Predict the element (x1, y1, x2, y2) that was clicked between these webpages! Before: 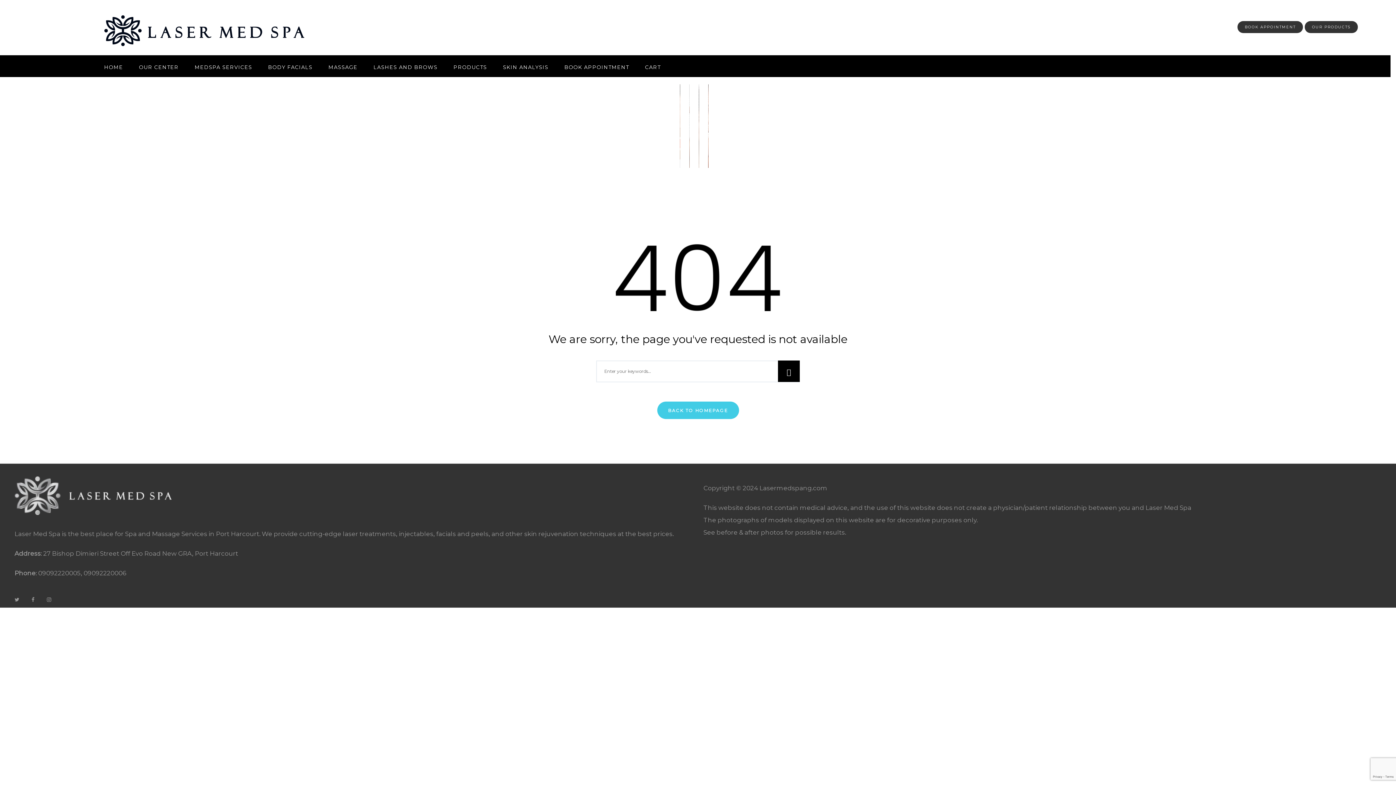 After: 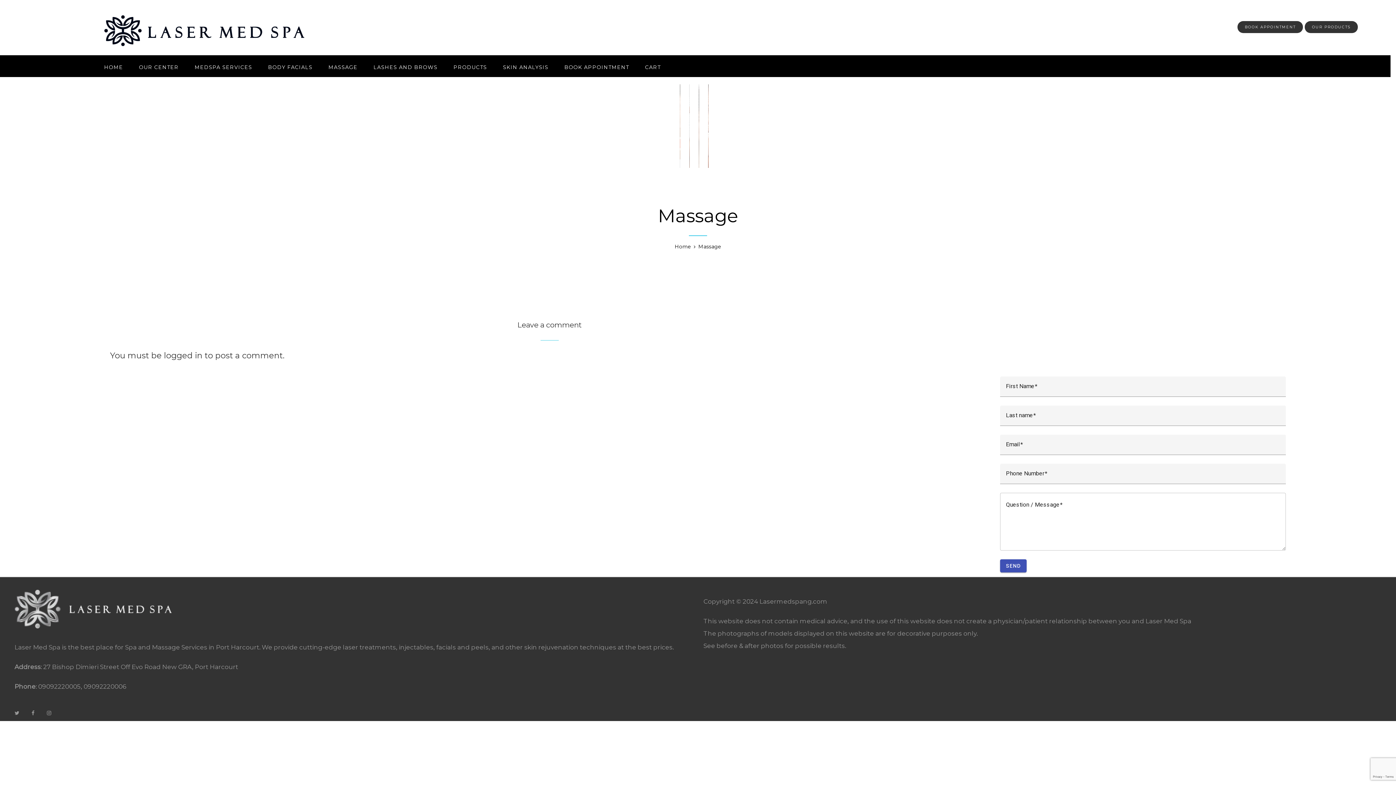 Action: bbox: (328, 63, 357, 70) label: MASSAGE